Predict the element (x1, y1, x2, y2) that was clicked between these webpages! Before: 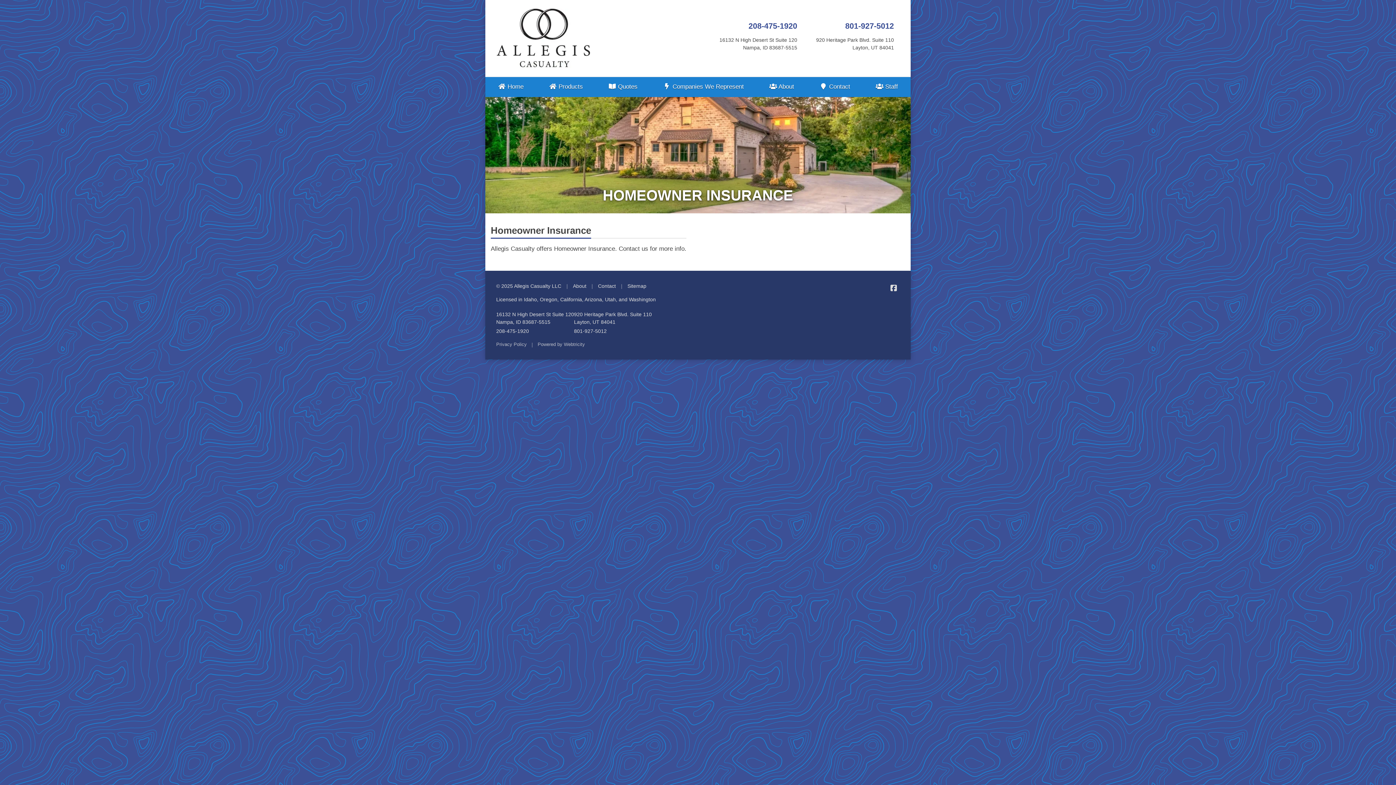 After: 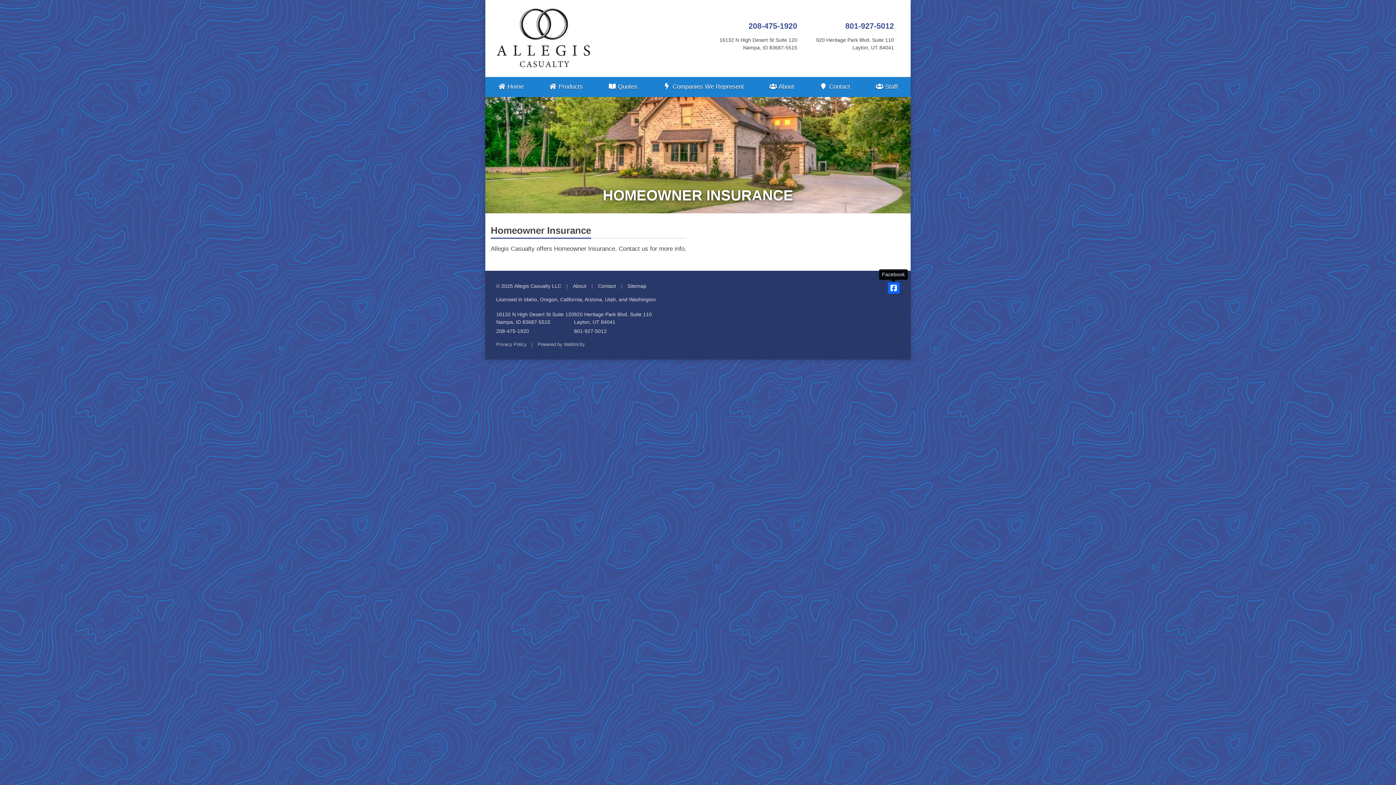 Action: label: Allegis Casualty on Facebook (opens in a new tab) bbox: (888, 282, 900, 293)